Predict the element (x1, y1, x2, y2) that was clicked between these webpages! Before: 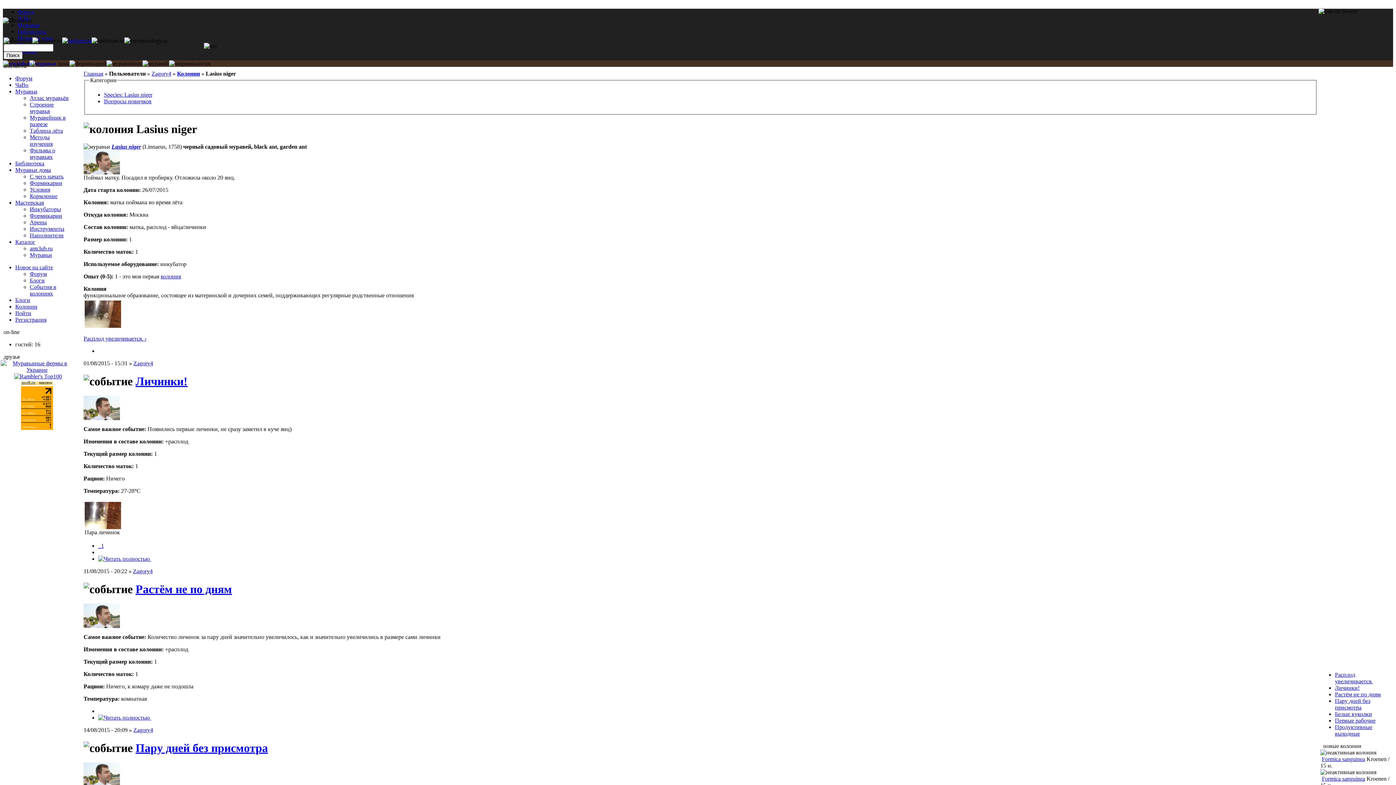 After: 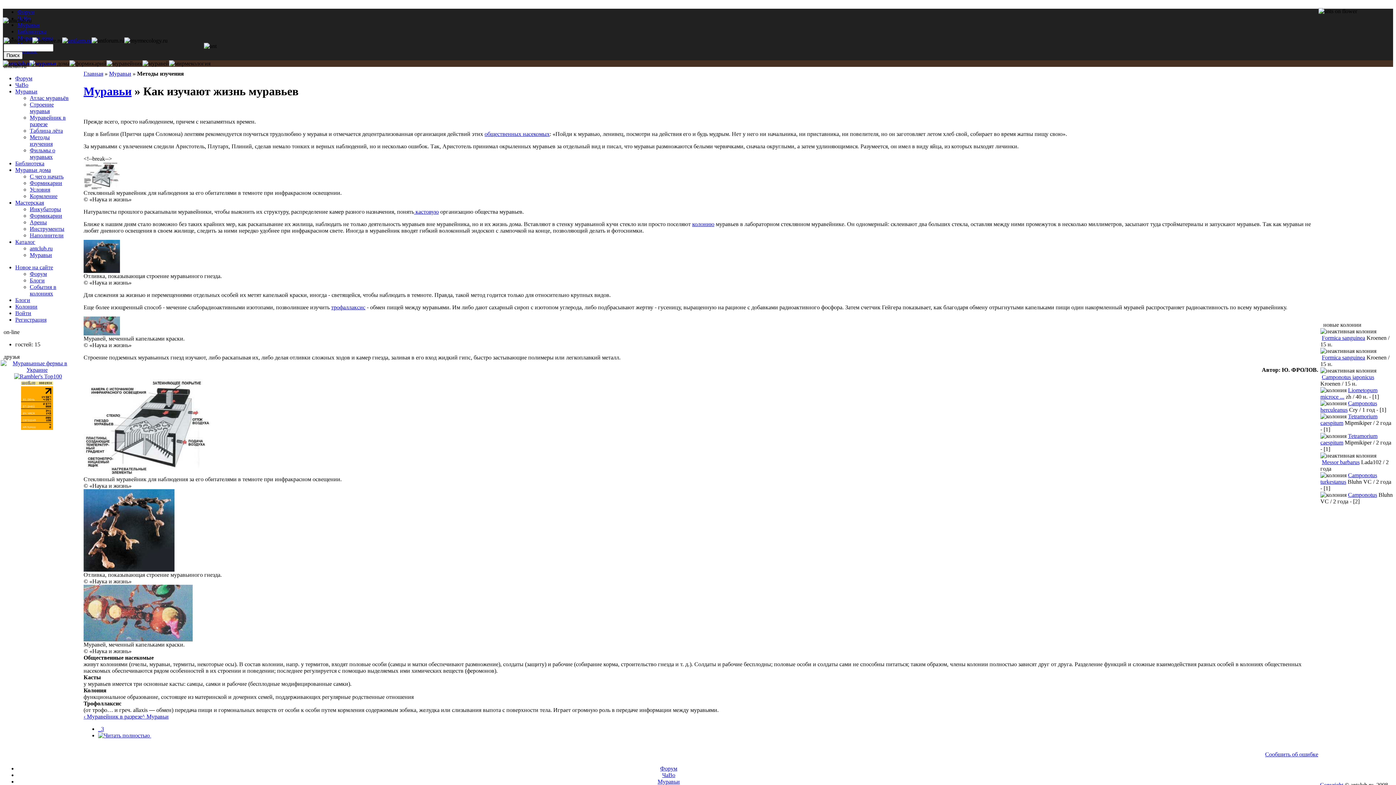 Action: label: Методы изучения bbox: (29, 134, 52, 146)